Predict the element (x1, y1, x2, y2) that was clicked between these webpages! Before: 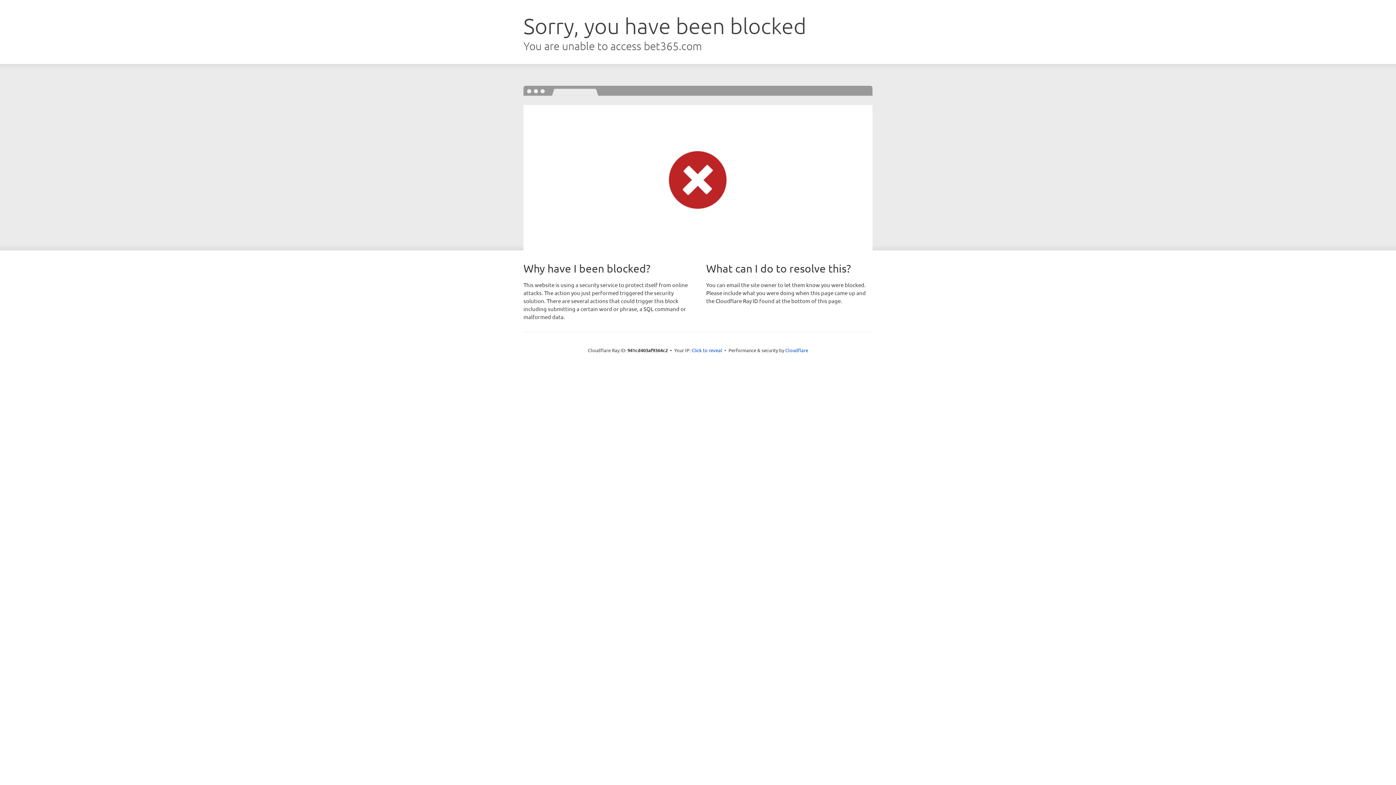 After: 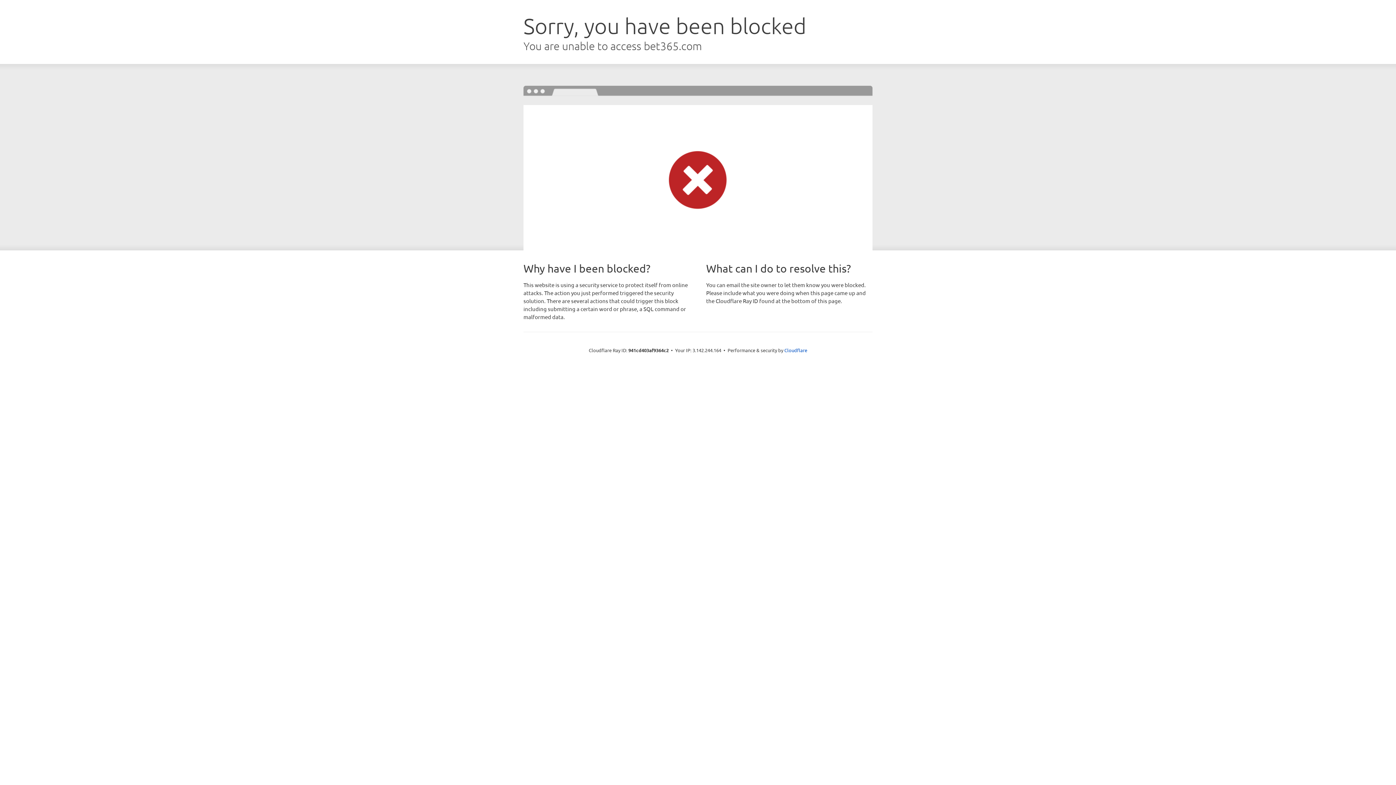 Action: bbox: (691, 346, 722, 353) label: Click to reveal